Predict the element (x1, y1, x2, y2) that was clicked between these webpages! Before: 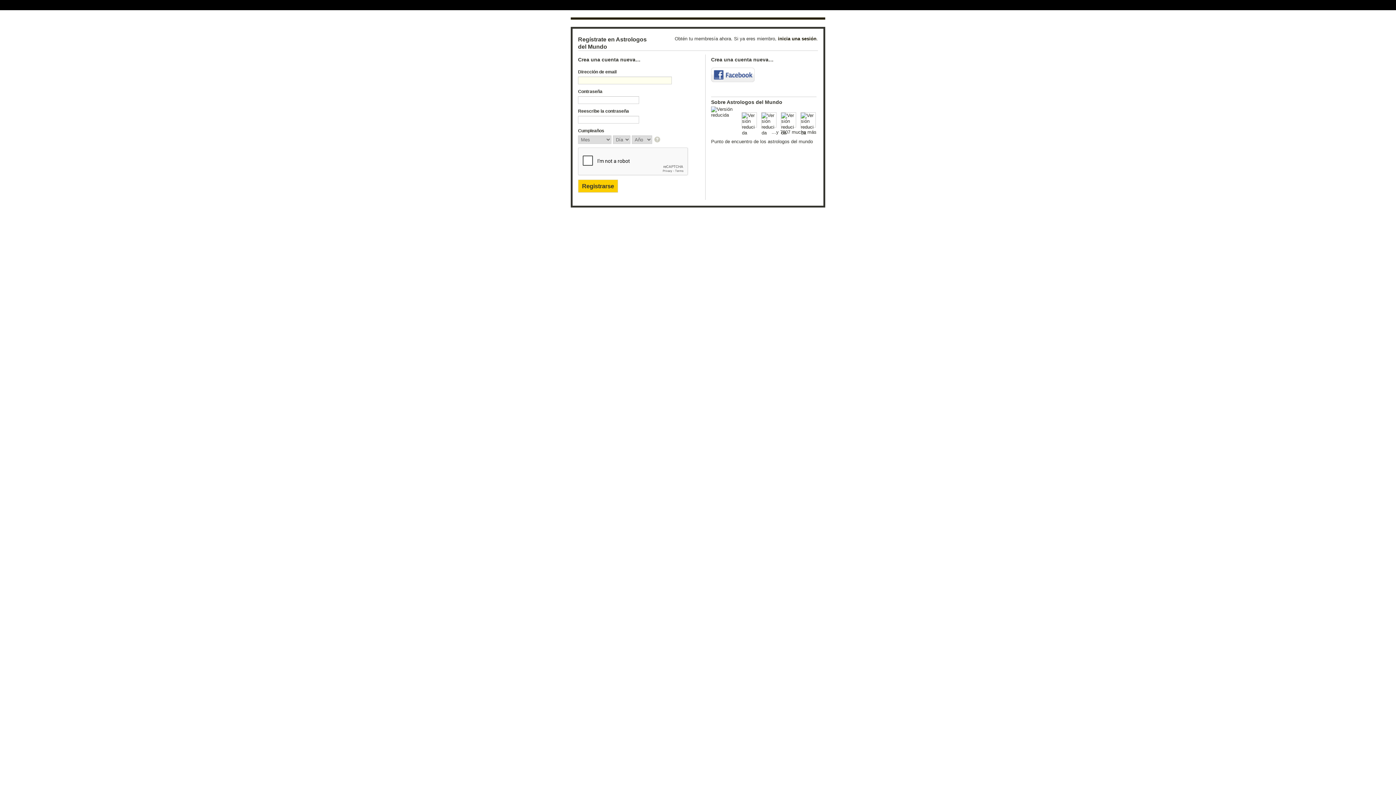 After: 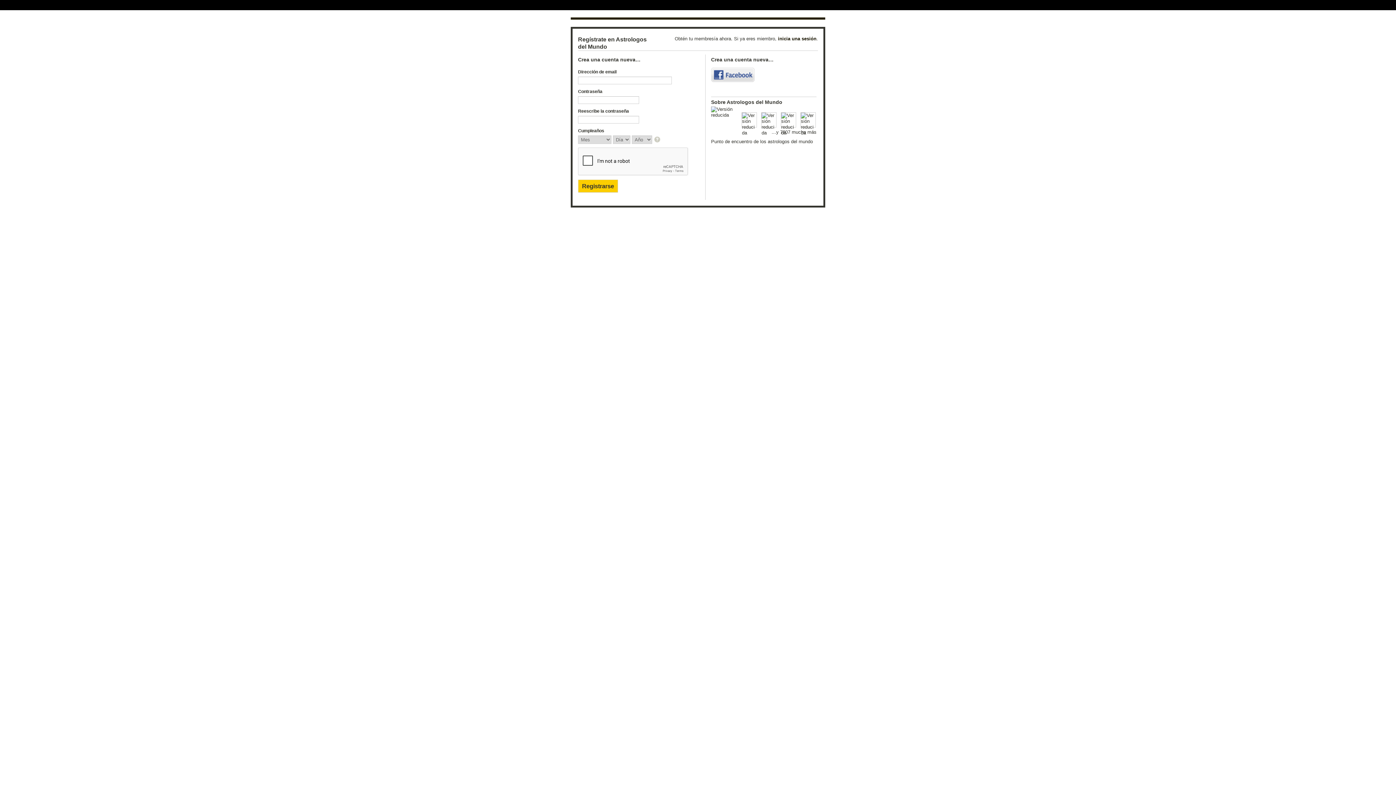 Action: bbox: (711, 67, 754, 82) label: Facebook